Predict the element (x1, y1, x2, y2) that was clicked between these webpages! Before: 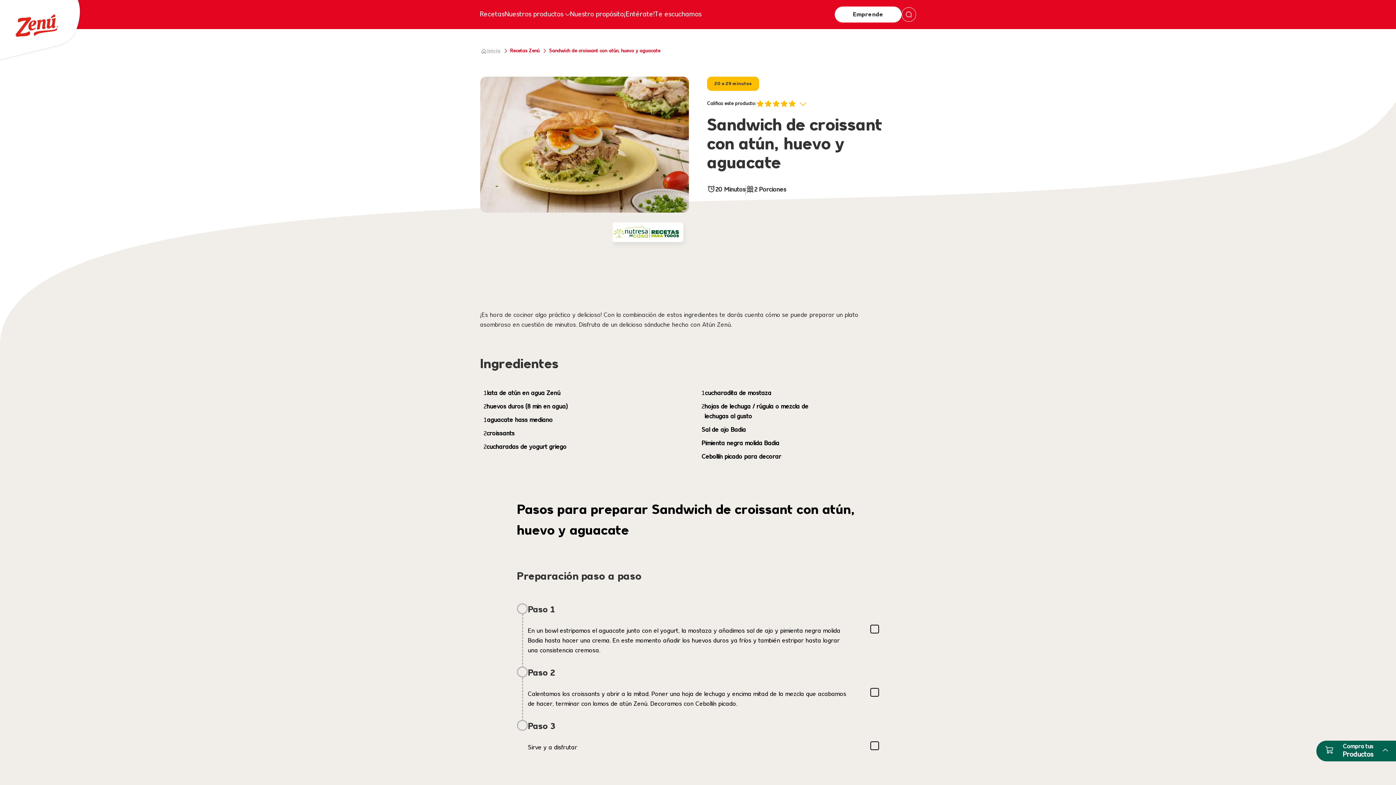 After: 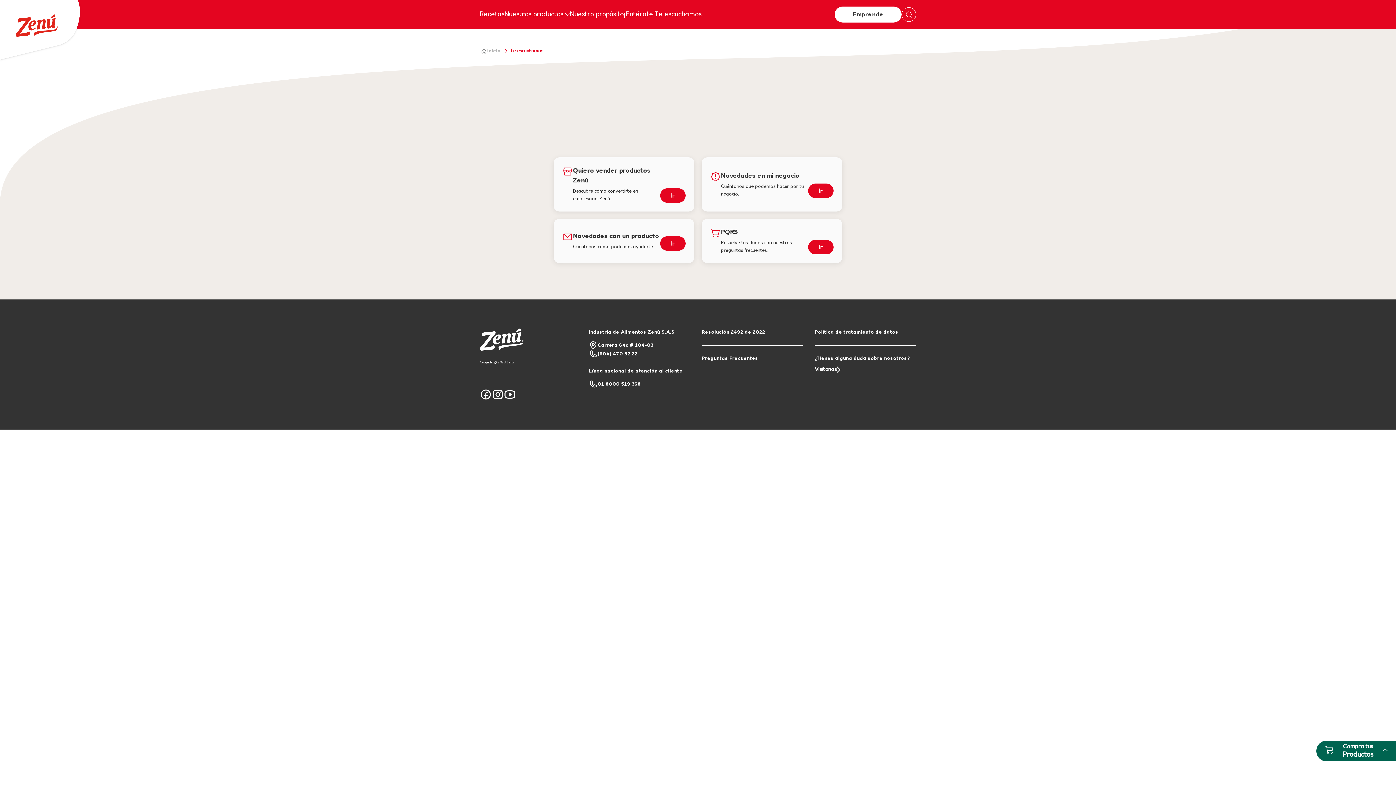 Action: bbox: (654, 9, 701, 20) label: Te escuchamos